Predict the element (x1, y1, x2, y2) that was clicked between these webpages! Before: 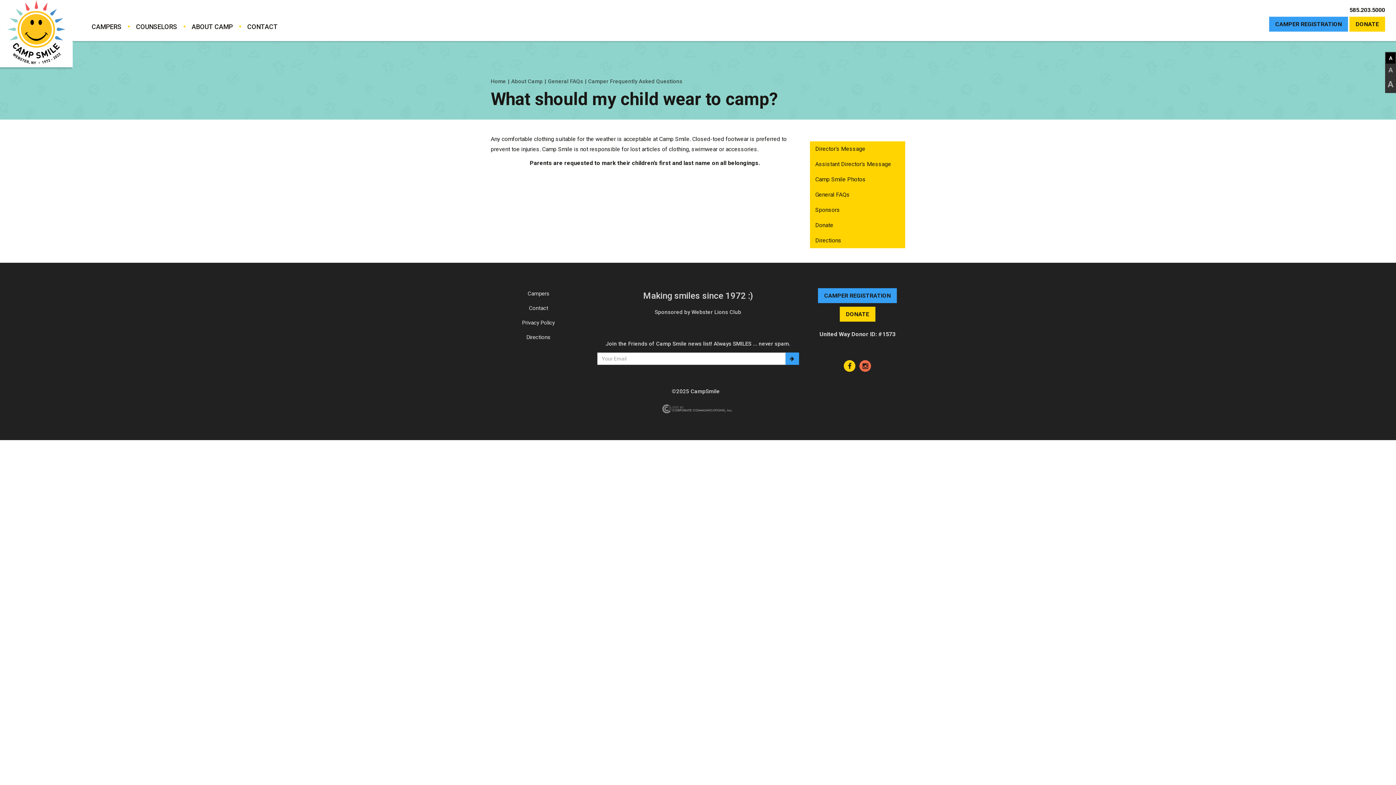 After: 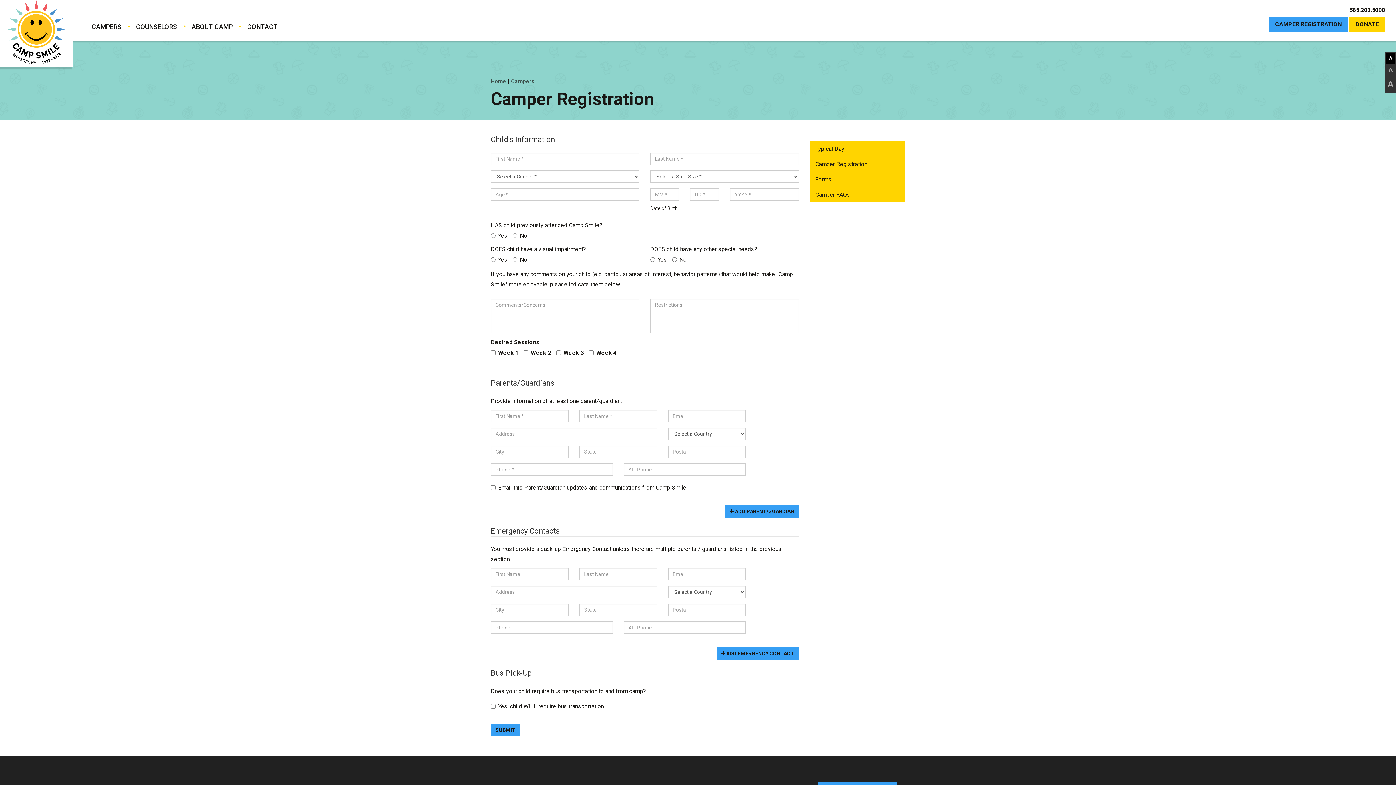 Action: label: CAMPER REGISTRATION bbox: (818, 288, 897, 303)